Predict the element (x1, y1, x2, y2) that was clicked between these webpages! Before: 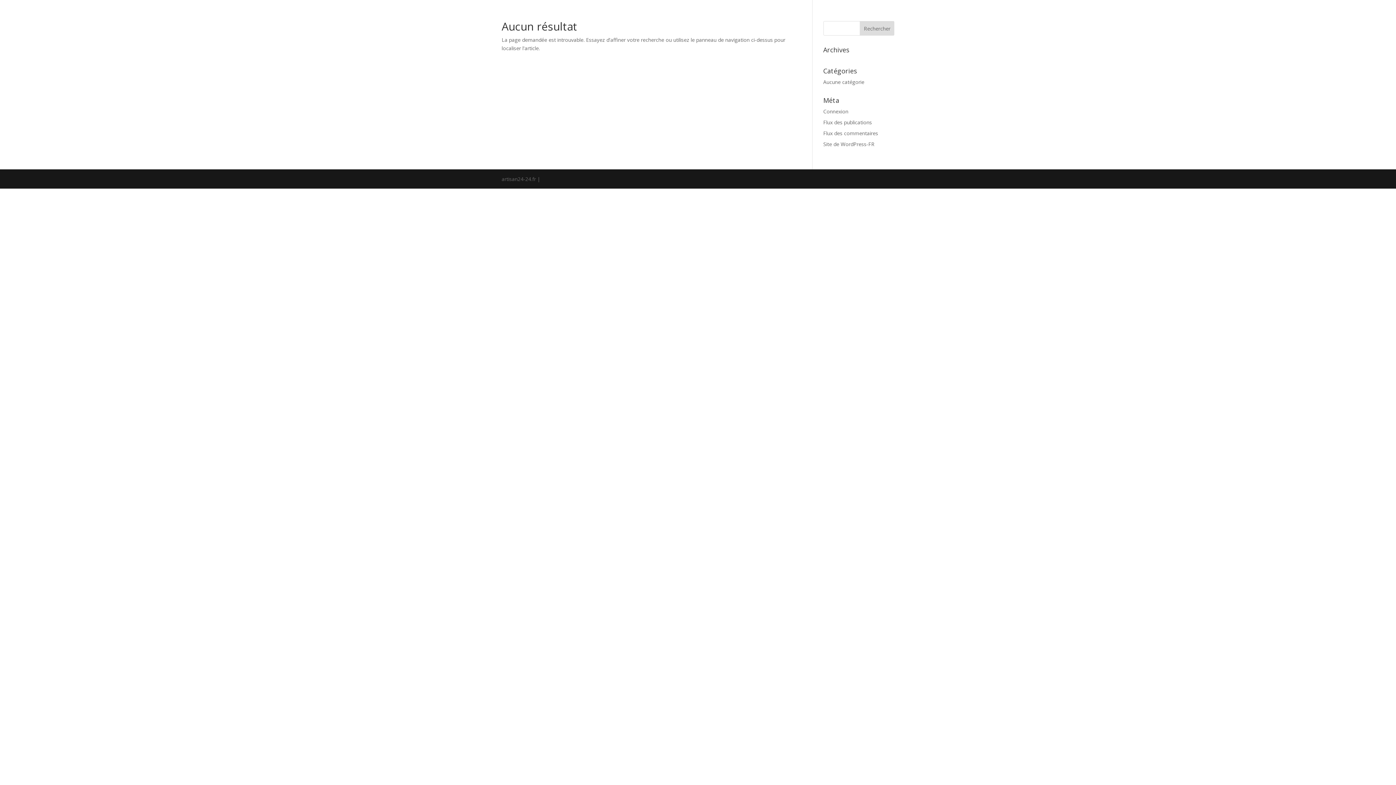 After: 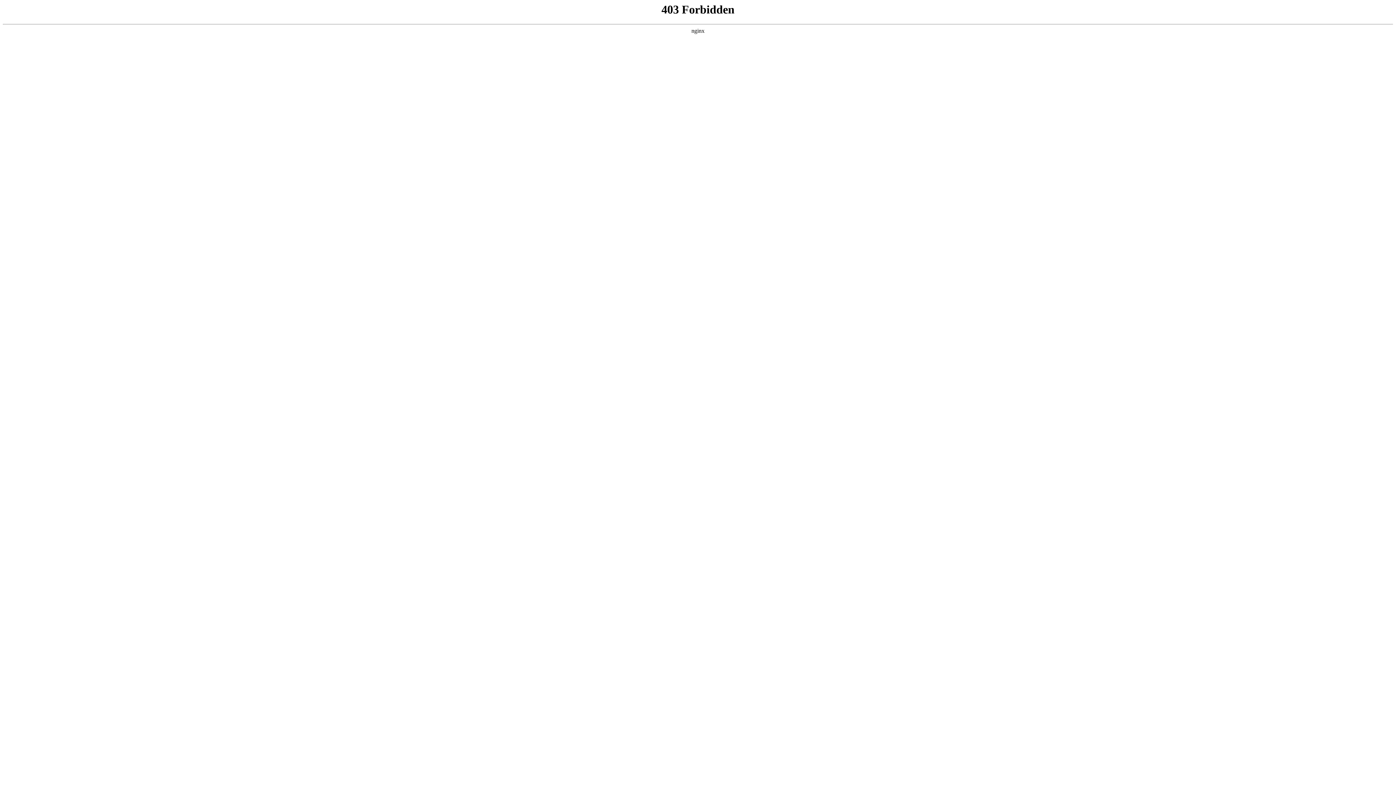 Action: bbox: (823, 140, 874, 147) label: Site de WordPress-FR